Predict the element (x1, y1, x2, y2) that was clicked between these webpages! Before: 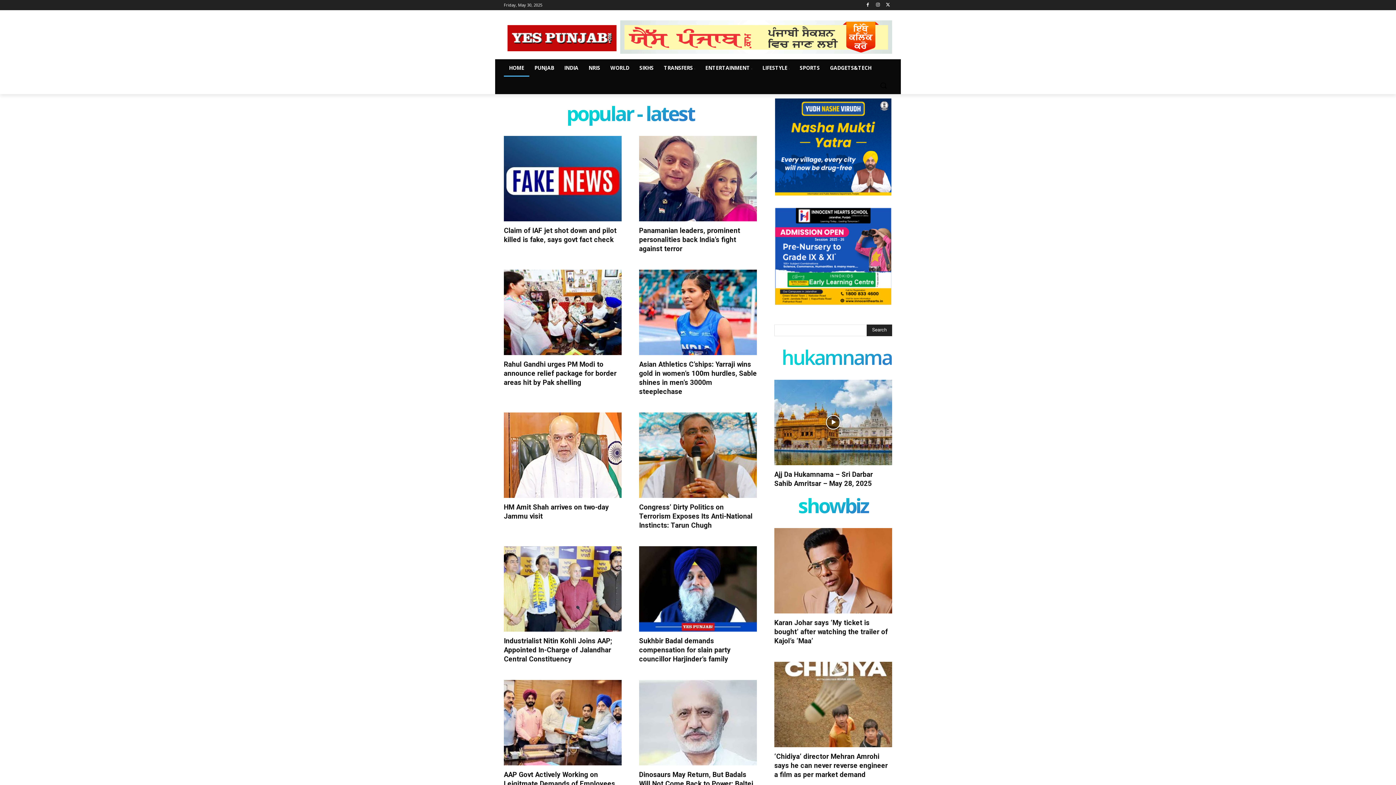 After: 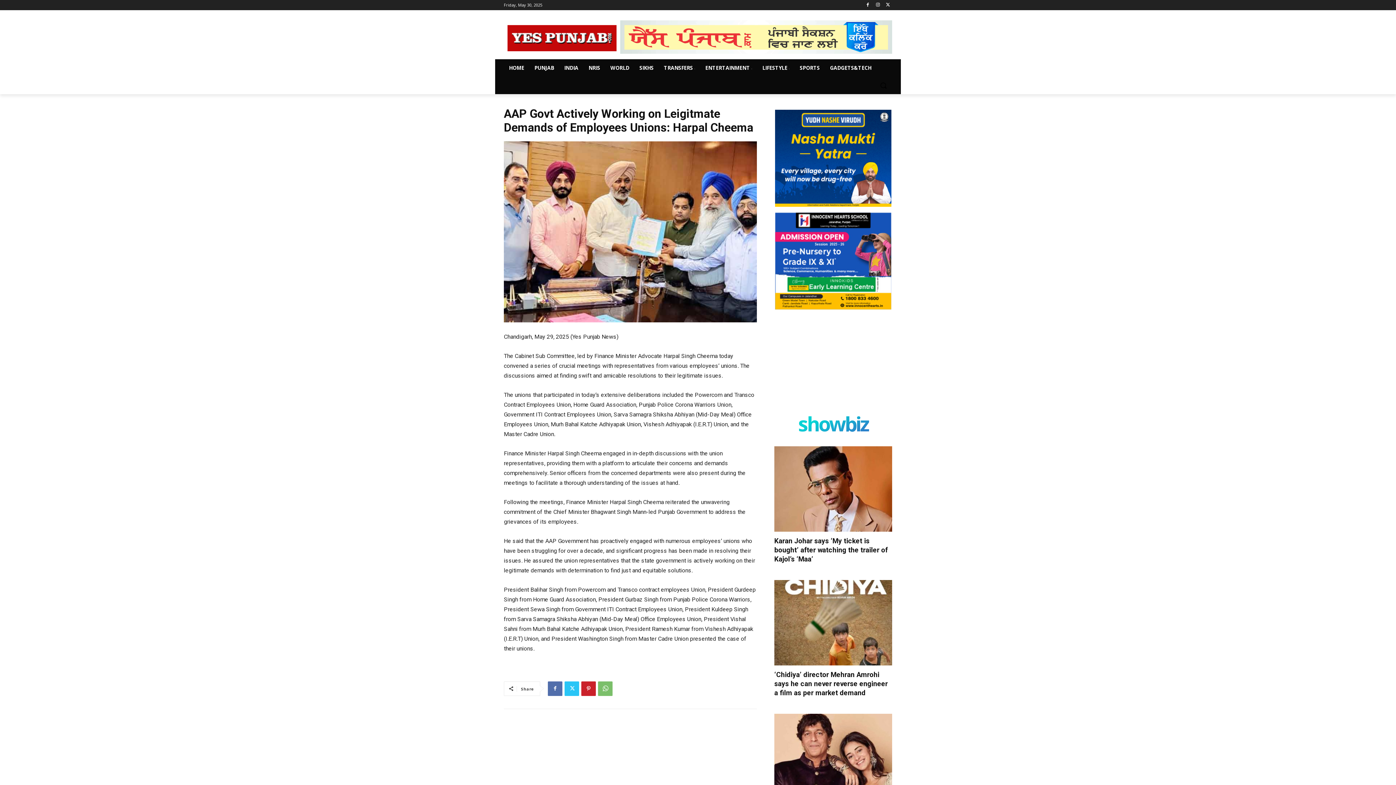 Action: bbox: (504, 771, 615, 797) label: AAP Govt Actively Working on Leigitmate Demands of Employees Unions: Harpal Cheema